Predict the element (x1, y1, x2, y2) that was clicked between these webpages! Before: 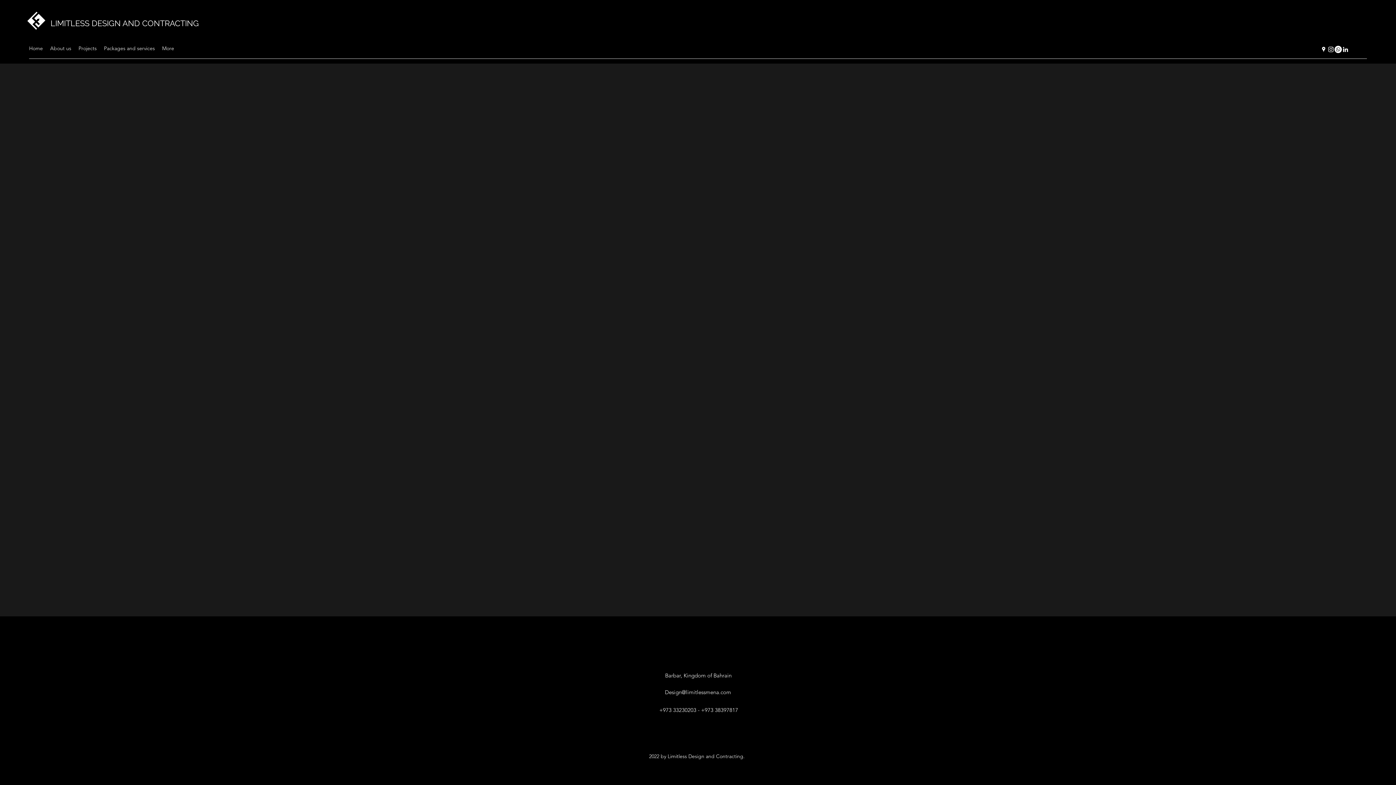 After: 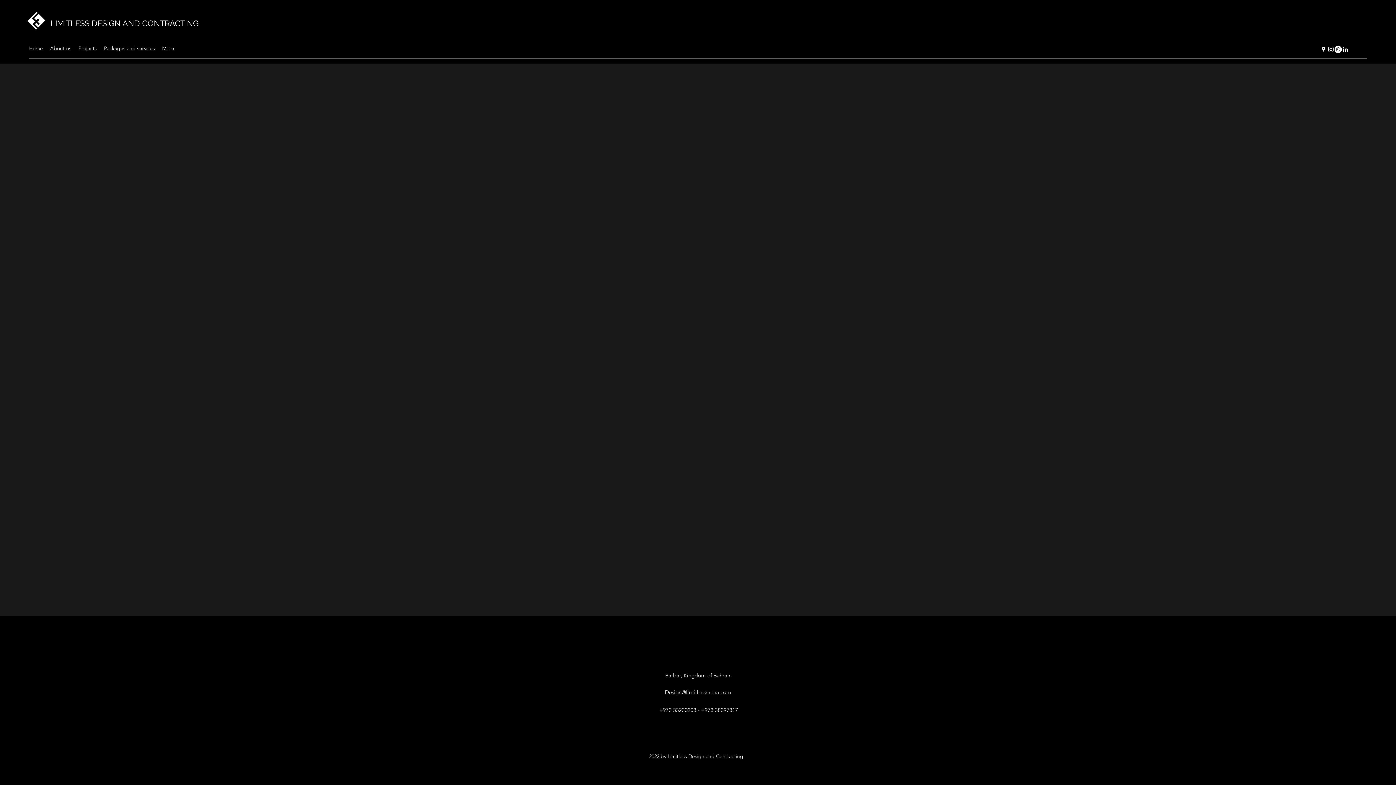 Action: bbox: (1342, 45, 1349, 53) label: LinkedIn